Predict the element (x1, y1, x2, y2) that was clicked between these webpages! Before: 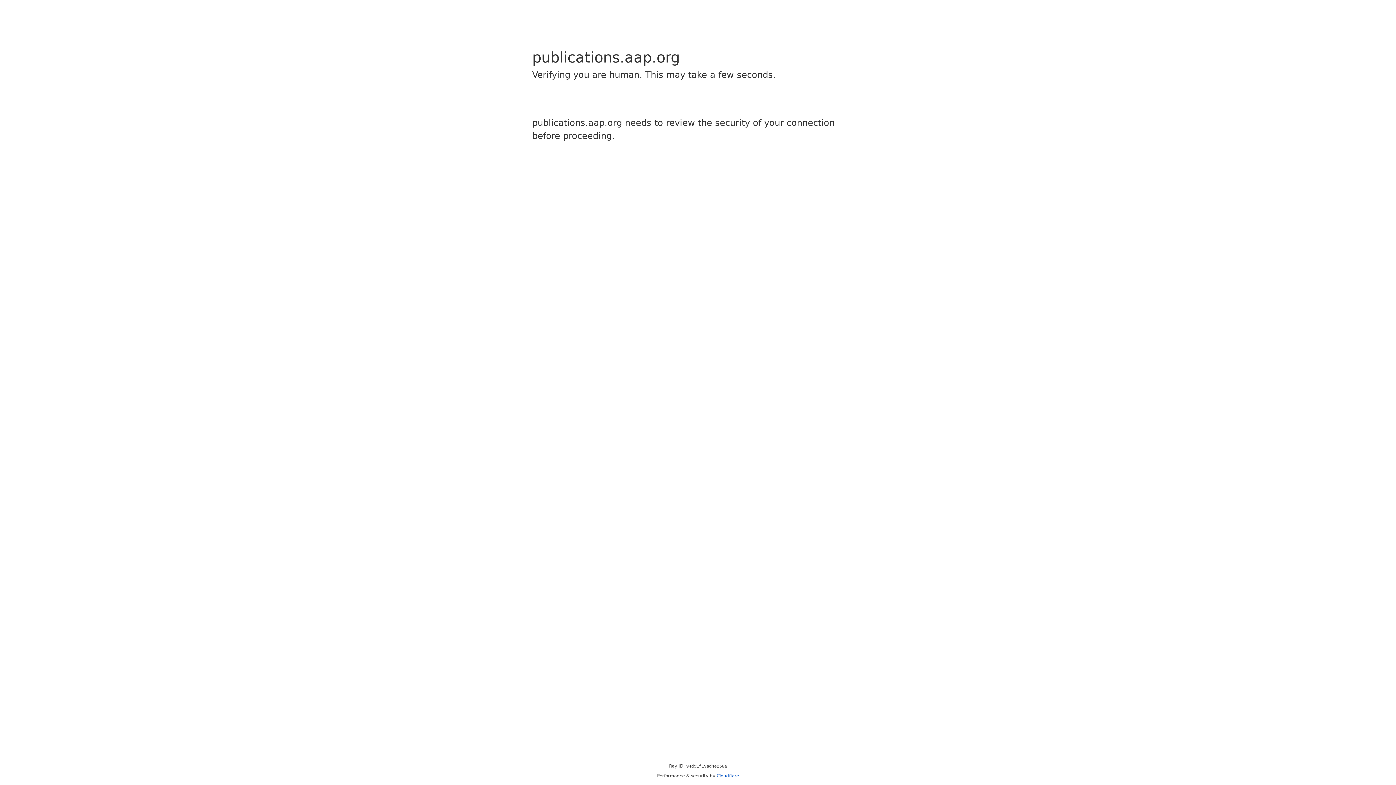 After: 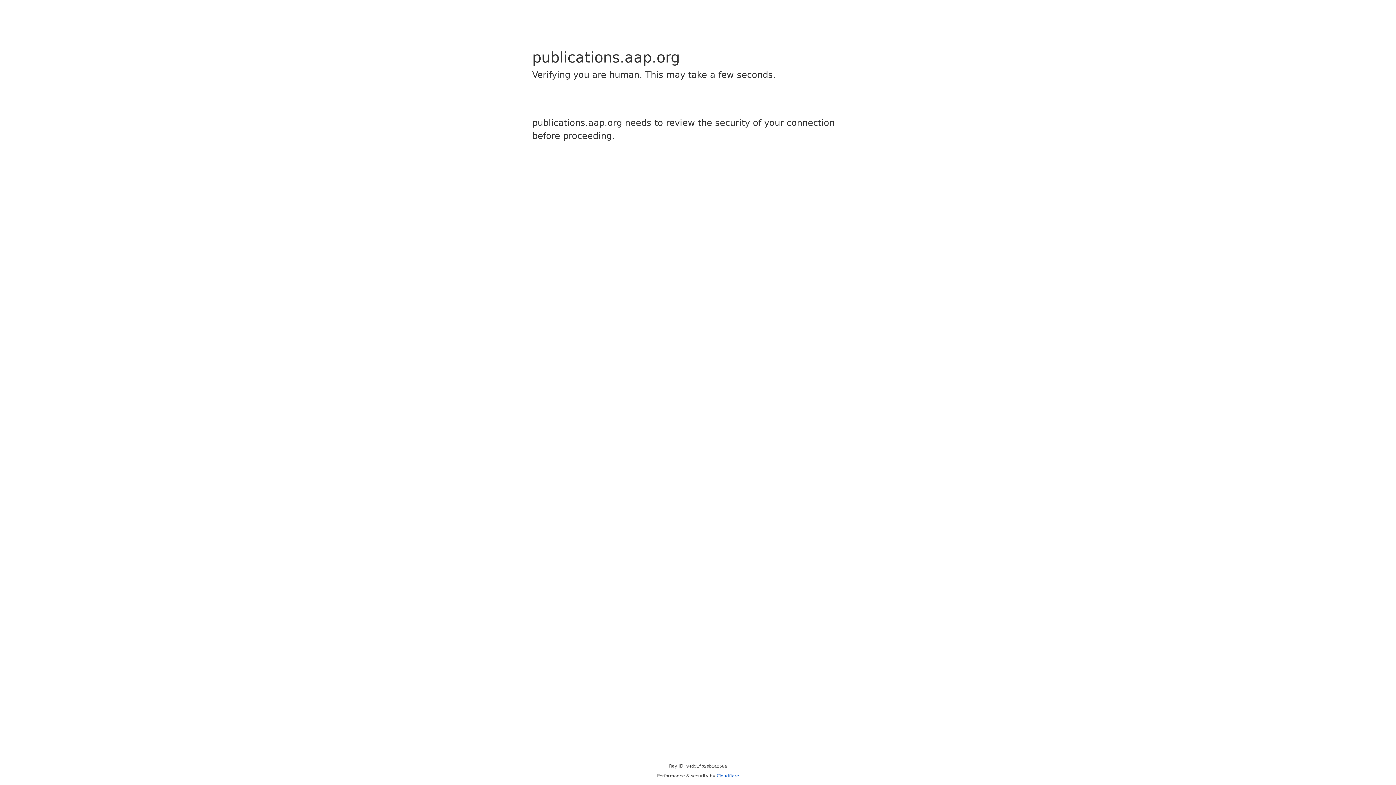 Action: label: Cloudflare bbox: (716, 773, 739, 778)